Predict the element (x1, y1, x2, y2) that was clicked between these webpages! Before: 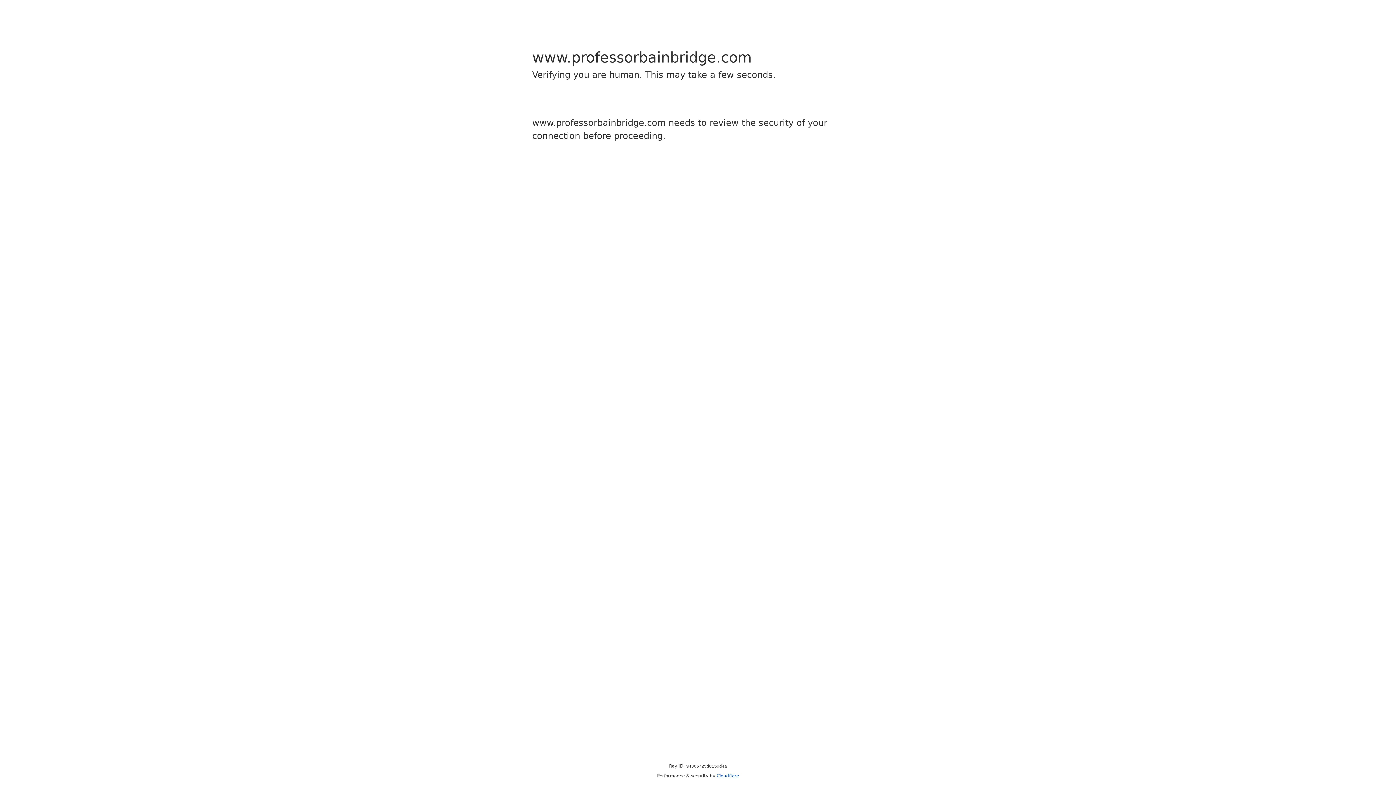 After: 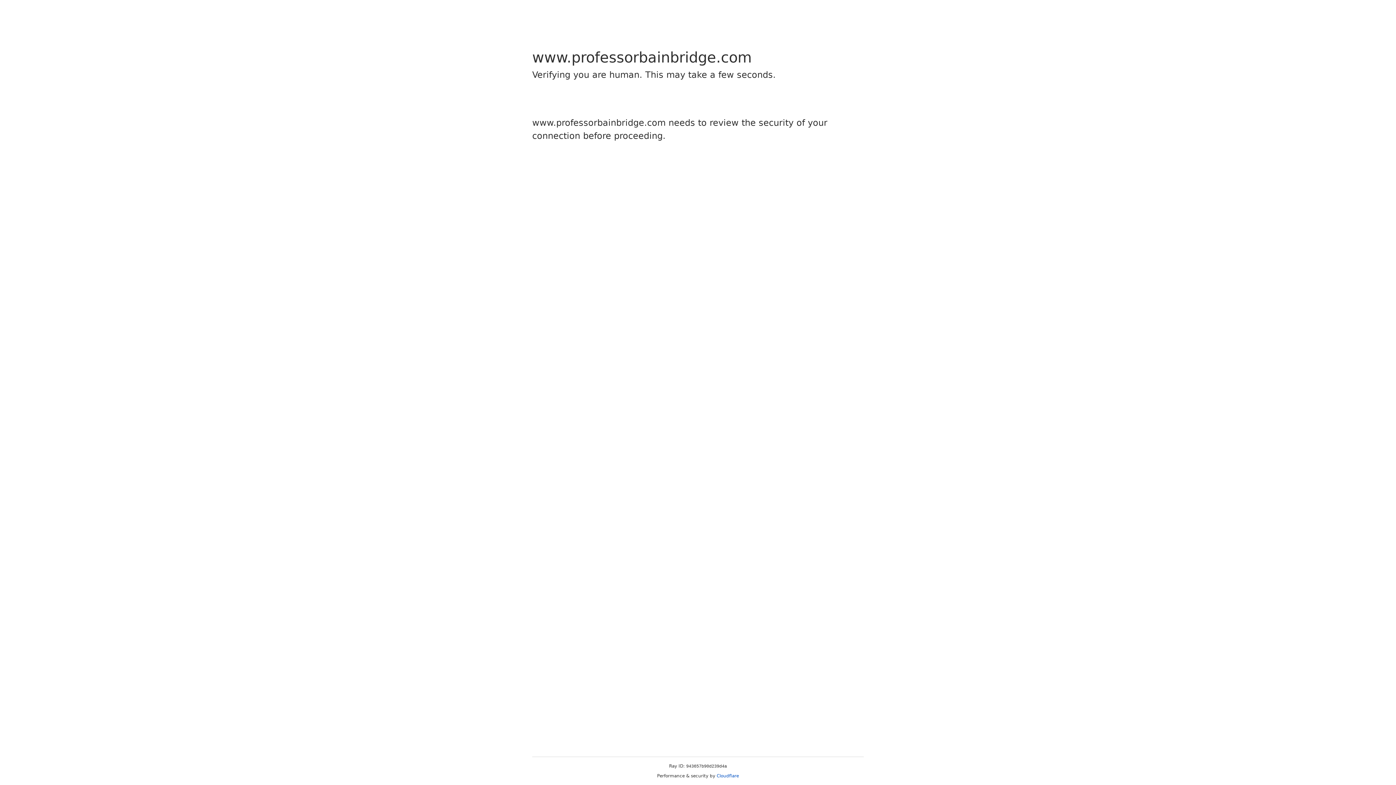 Action: label: Cloudflare bbox: (716, 773, 739, 778)